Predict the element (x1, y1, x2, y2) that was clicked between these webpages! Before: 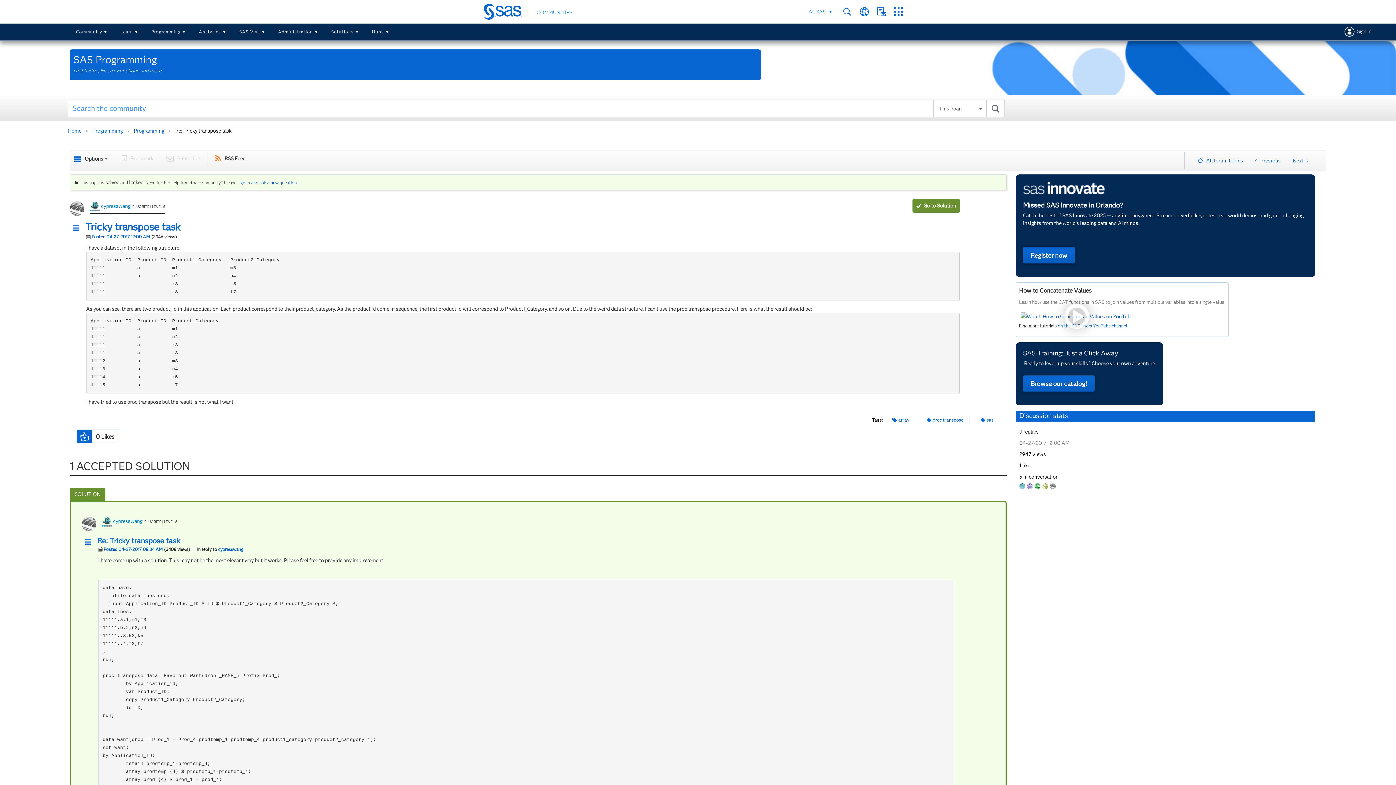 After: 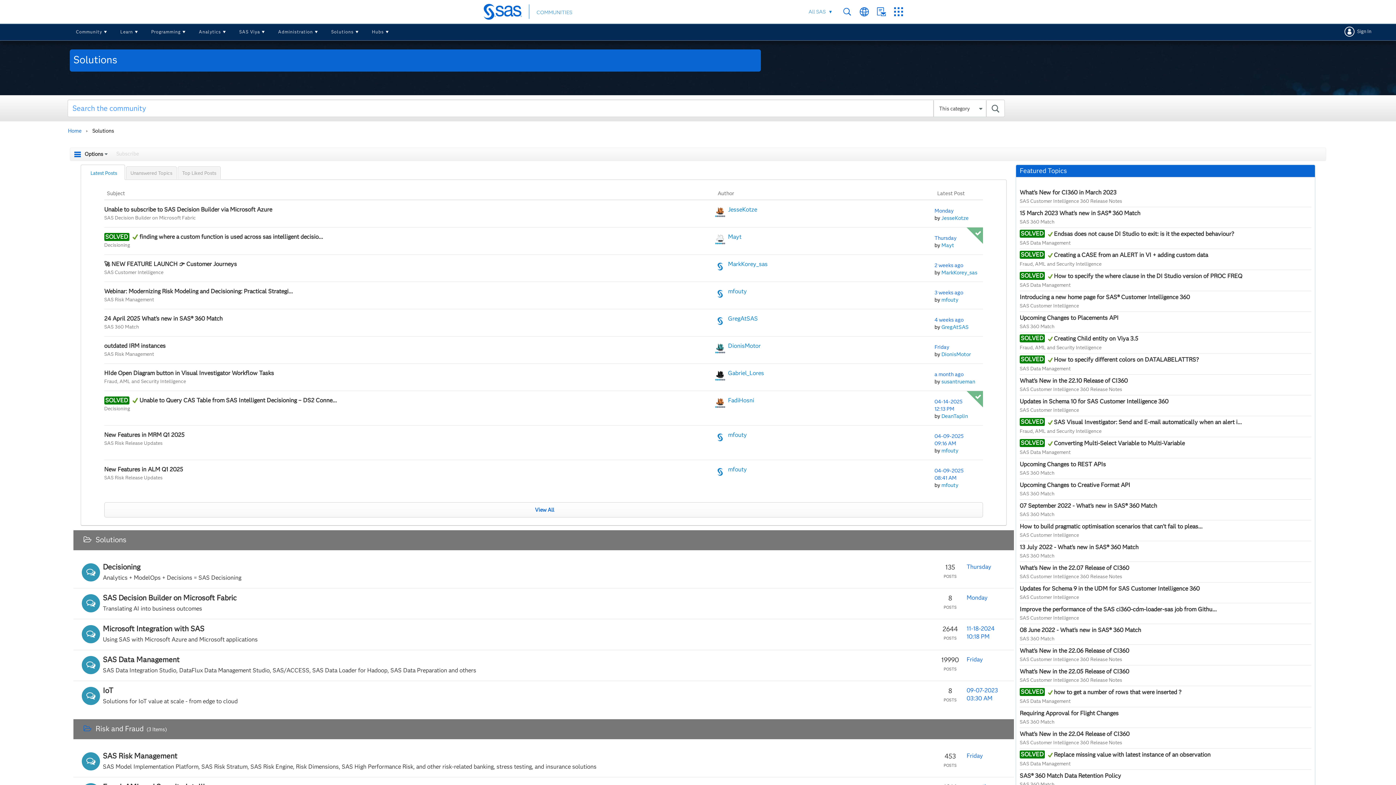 Action: label: Solutions bbox: (325, 23, 365, 40)